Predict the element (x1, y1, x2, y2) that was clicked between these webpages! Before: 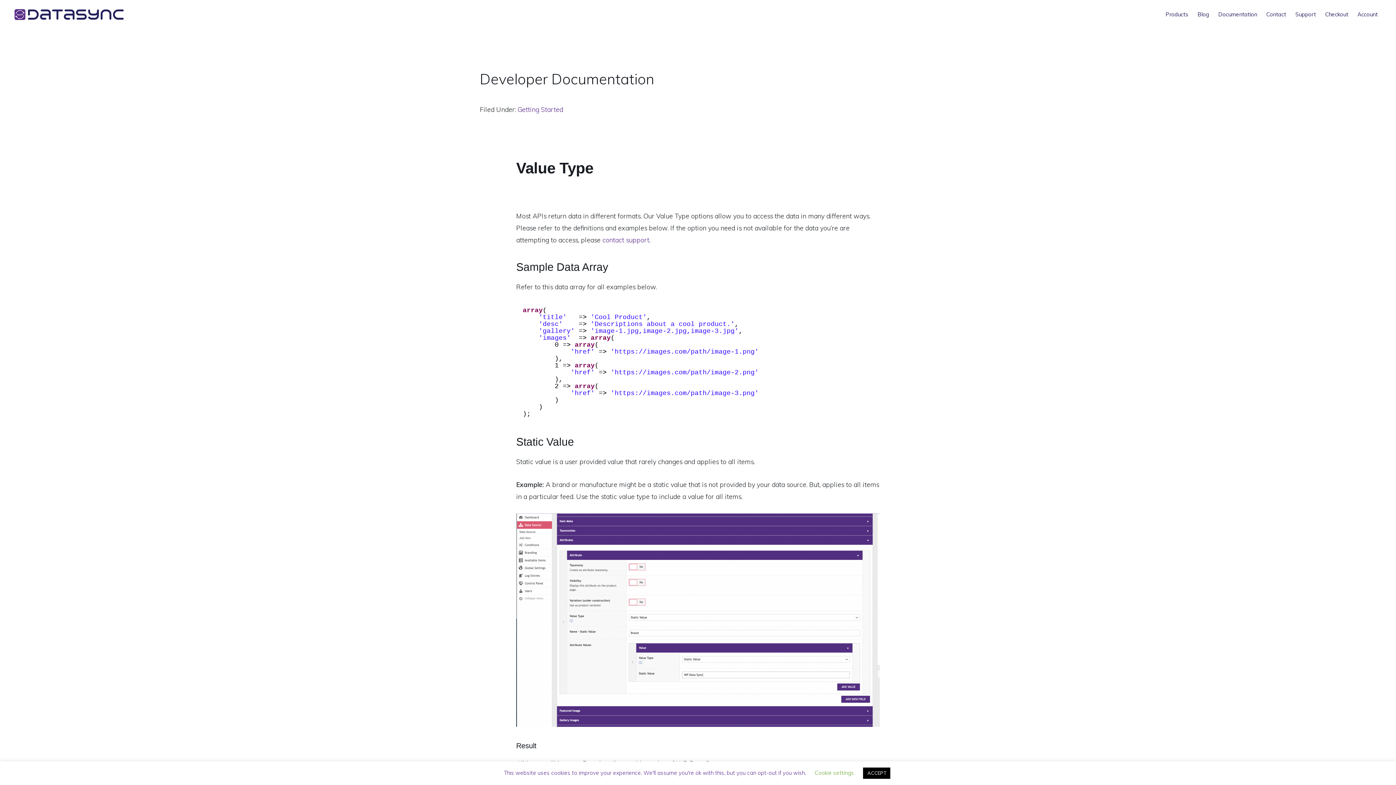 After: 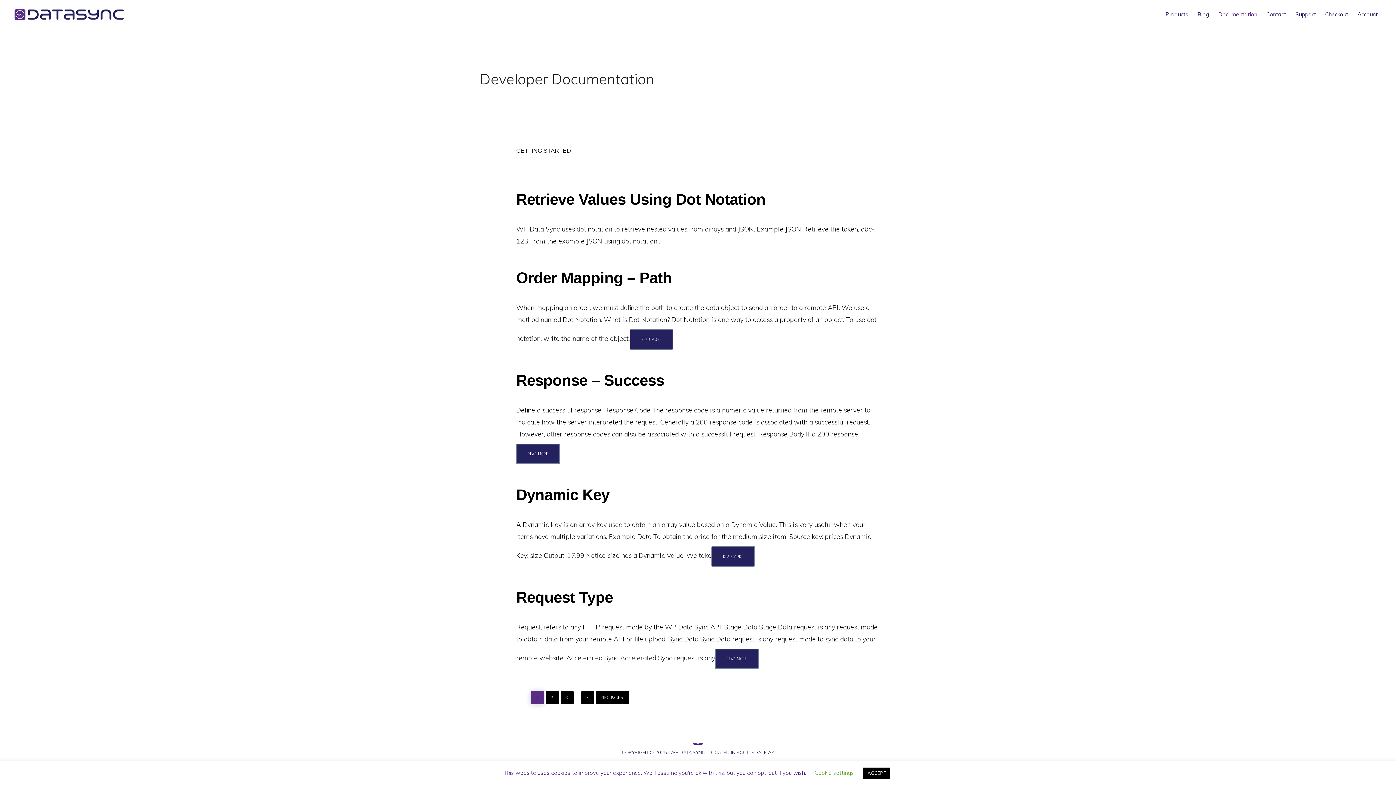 Action: bbox: (517, 105, 563, 113) label: Getting Started